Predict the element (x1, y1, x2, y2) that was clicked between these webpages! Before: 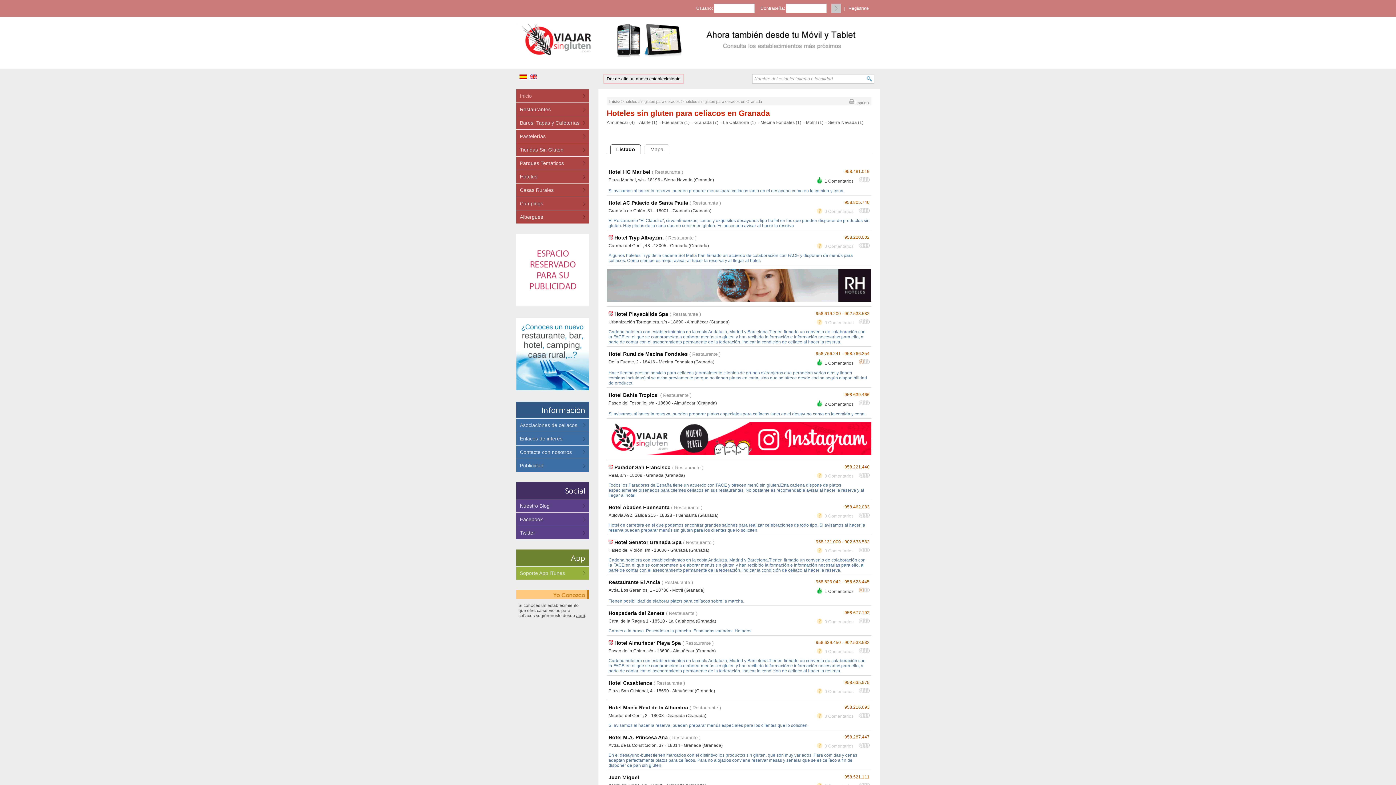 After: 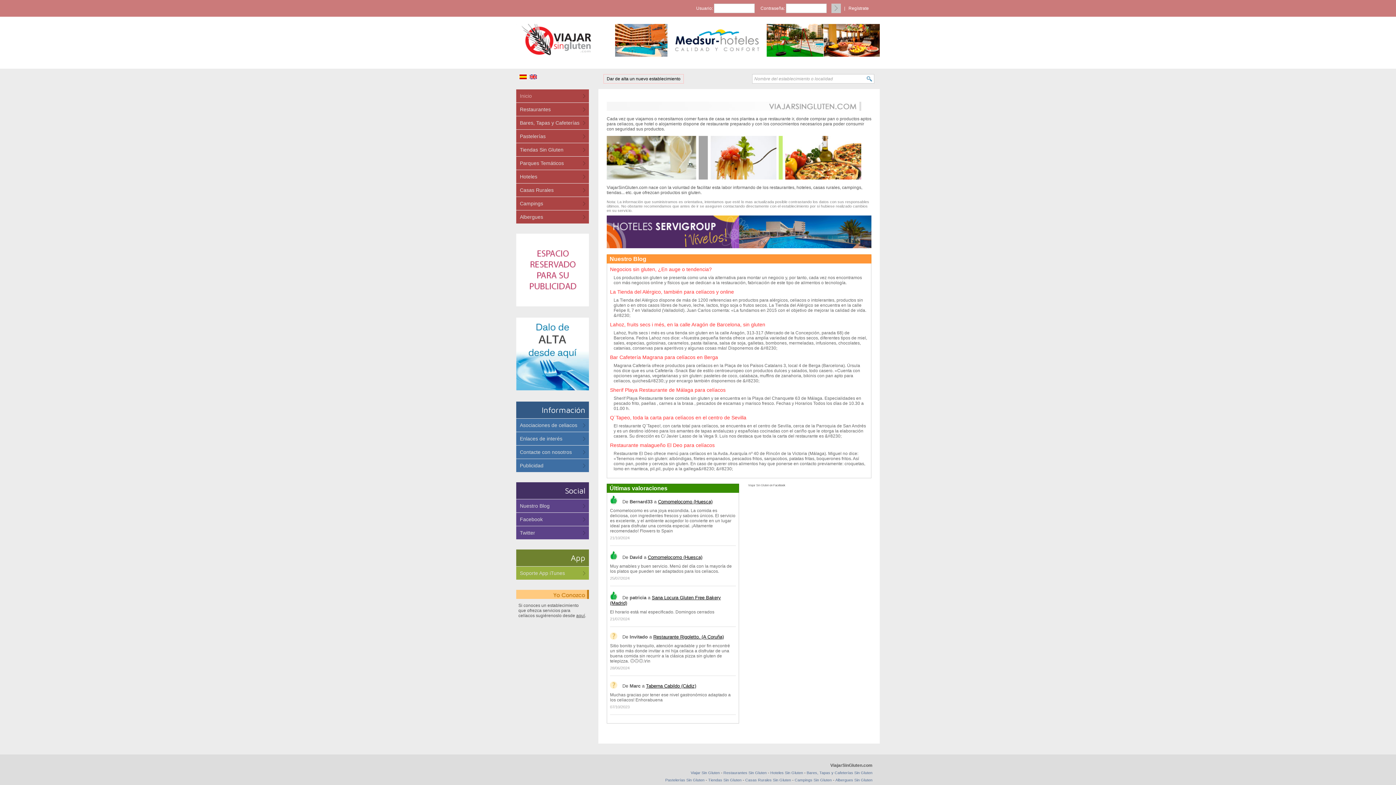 Action: bbox: (516, 24, 596, 61)